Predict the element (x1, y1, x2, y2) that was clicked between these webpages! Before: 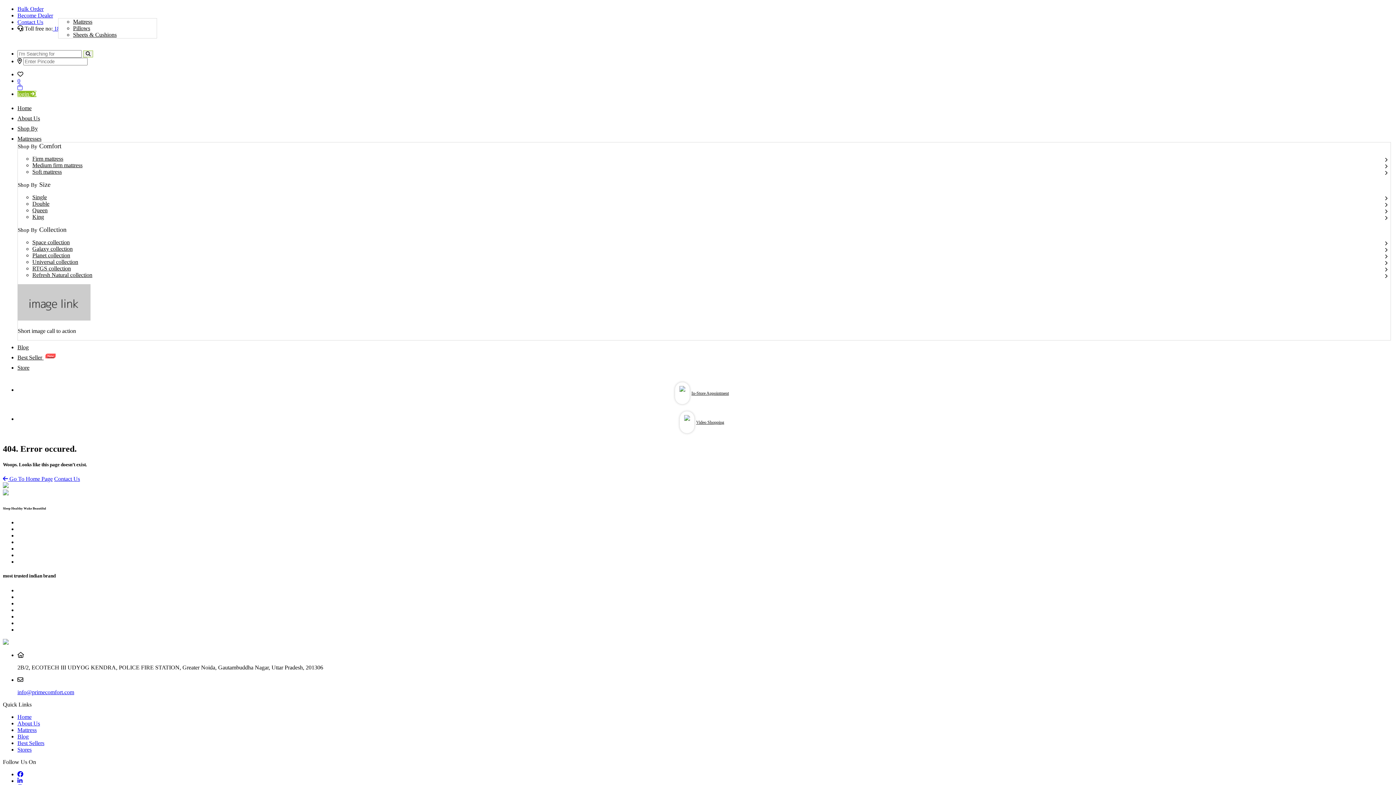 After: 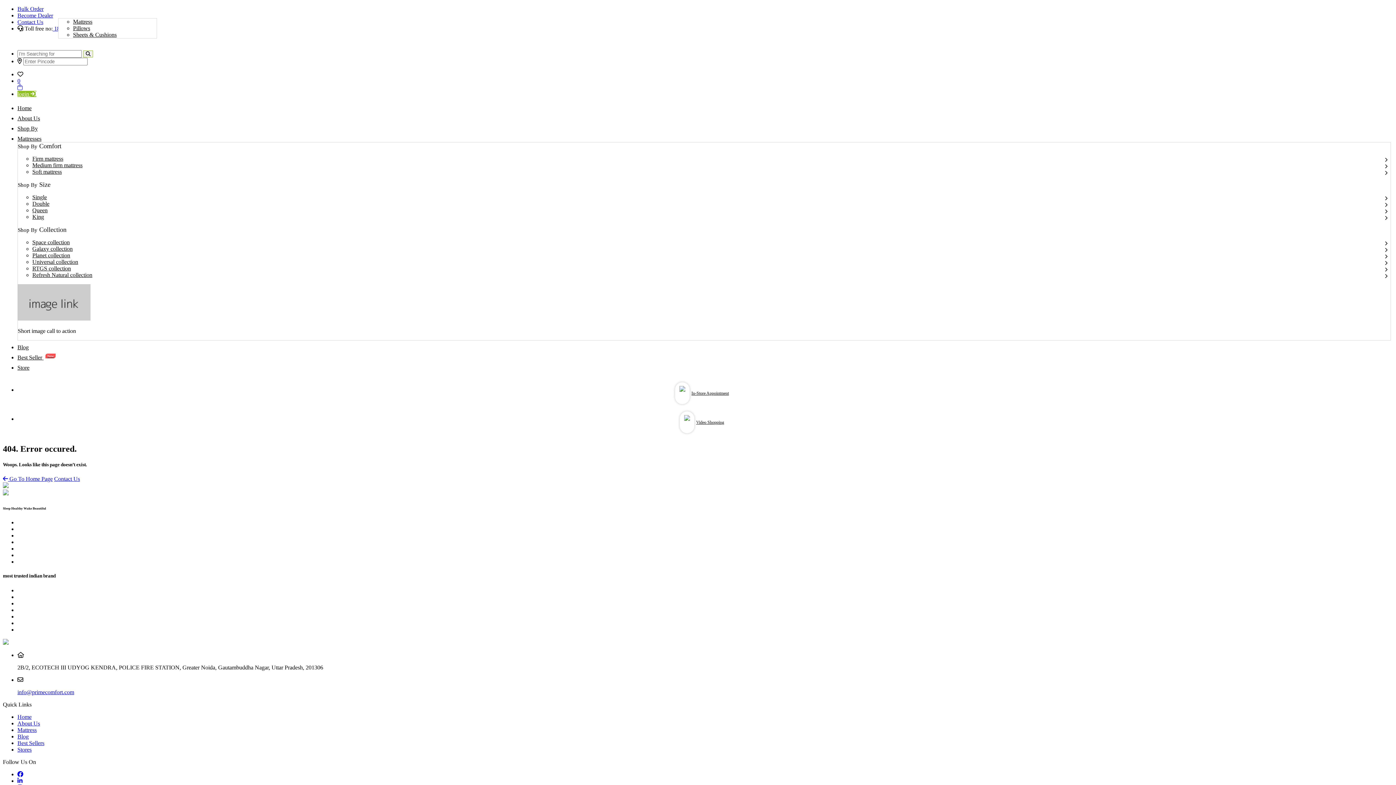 Action: bbox: (17, 778, 22, 784)